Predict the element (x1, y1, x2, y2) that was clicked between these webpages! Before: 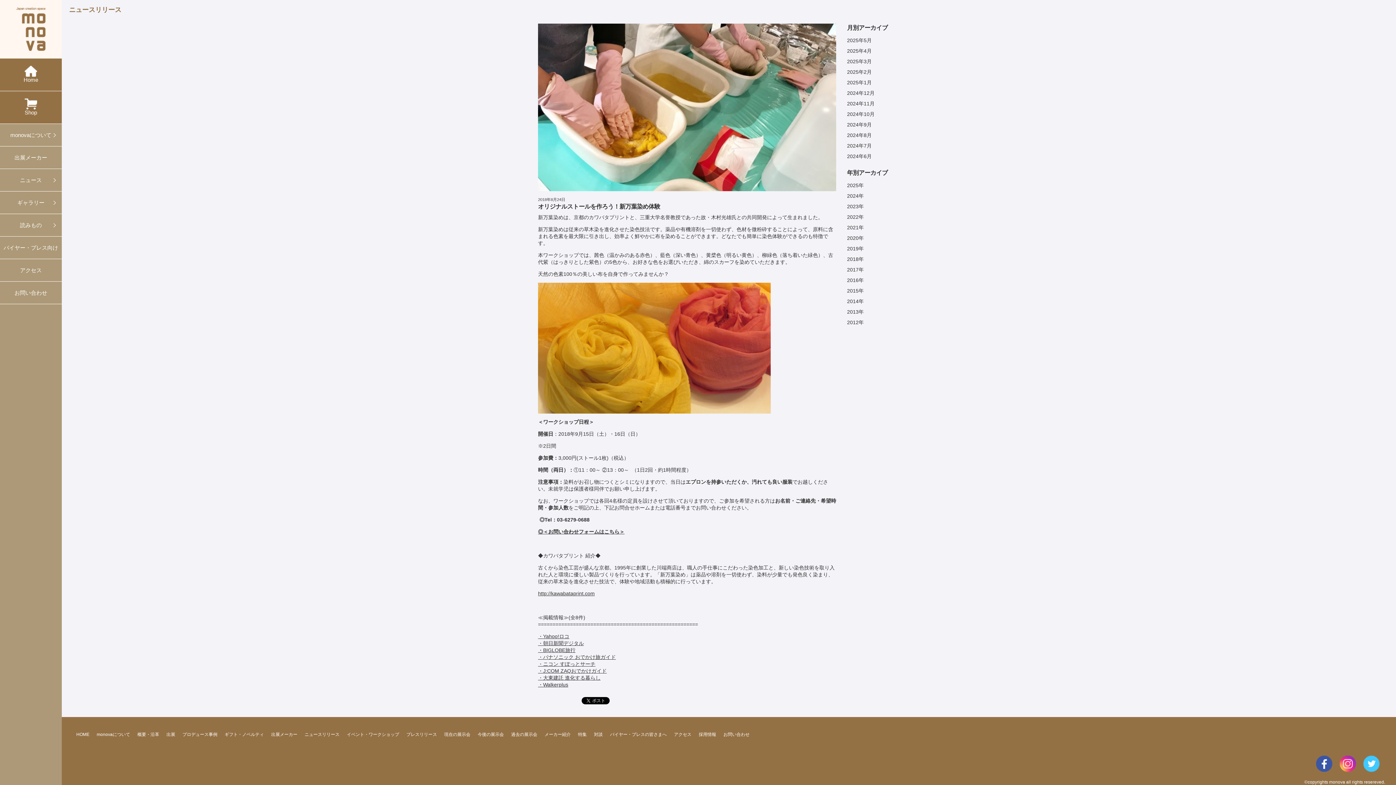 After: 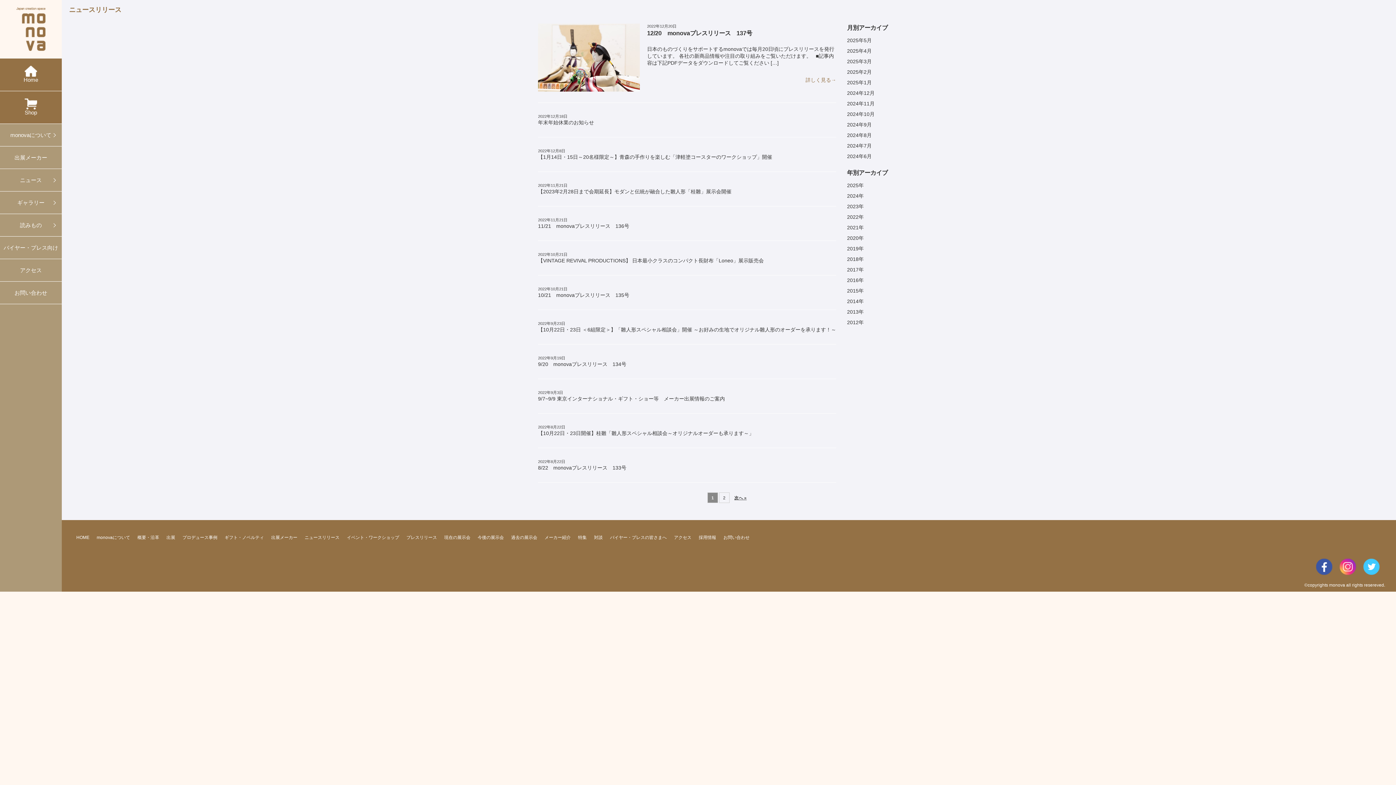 Action: bbox: (847, 214, 858, 220) label: 2022